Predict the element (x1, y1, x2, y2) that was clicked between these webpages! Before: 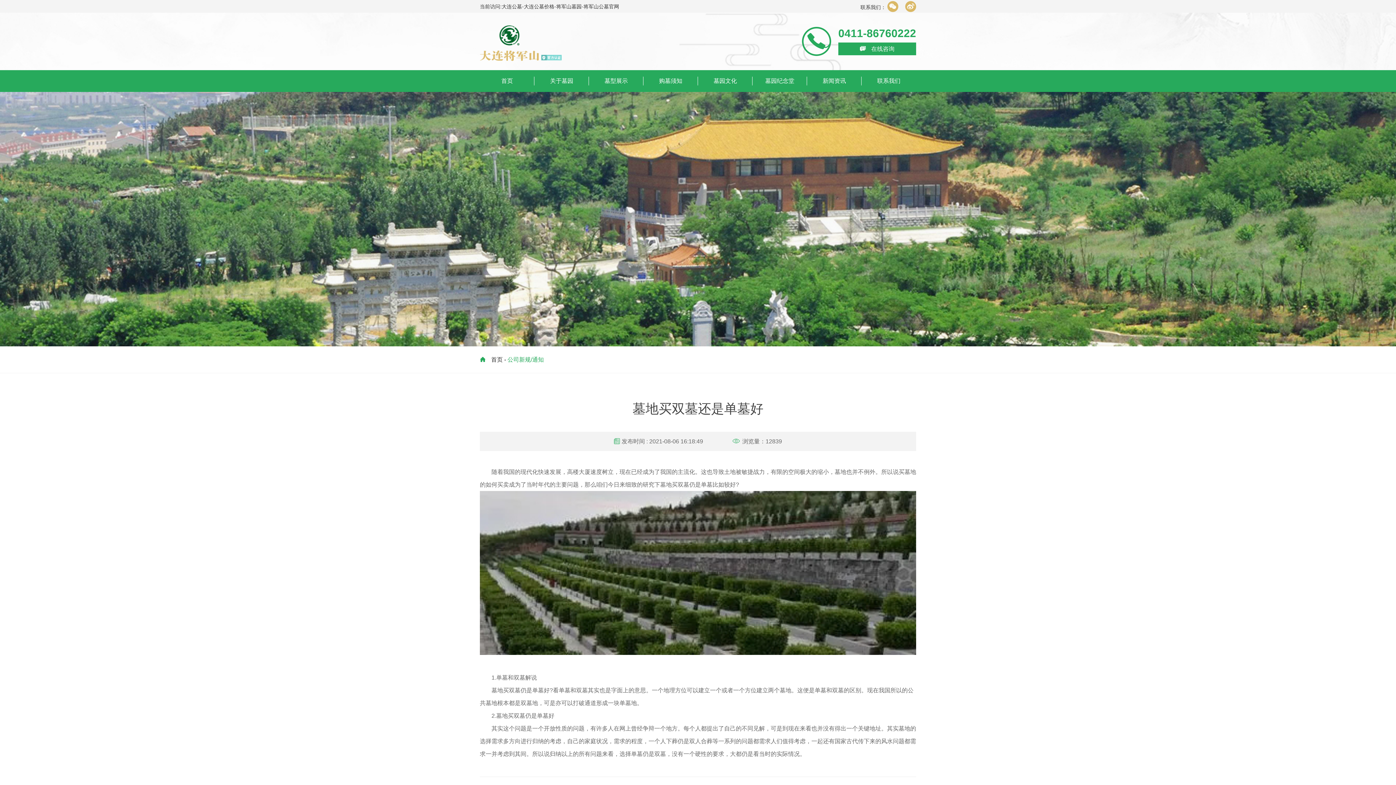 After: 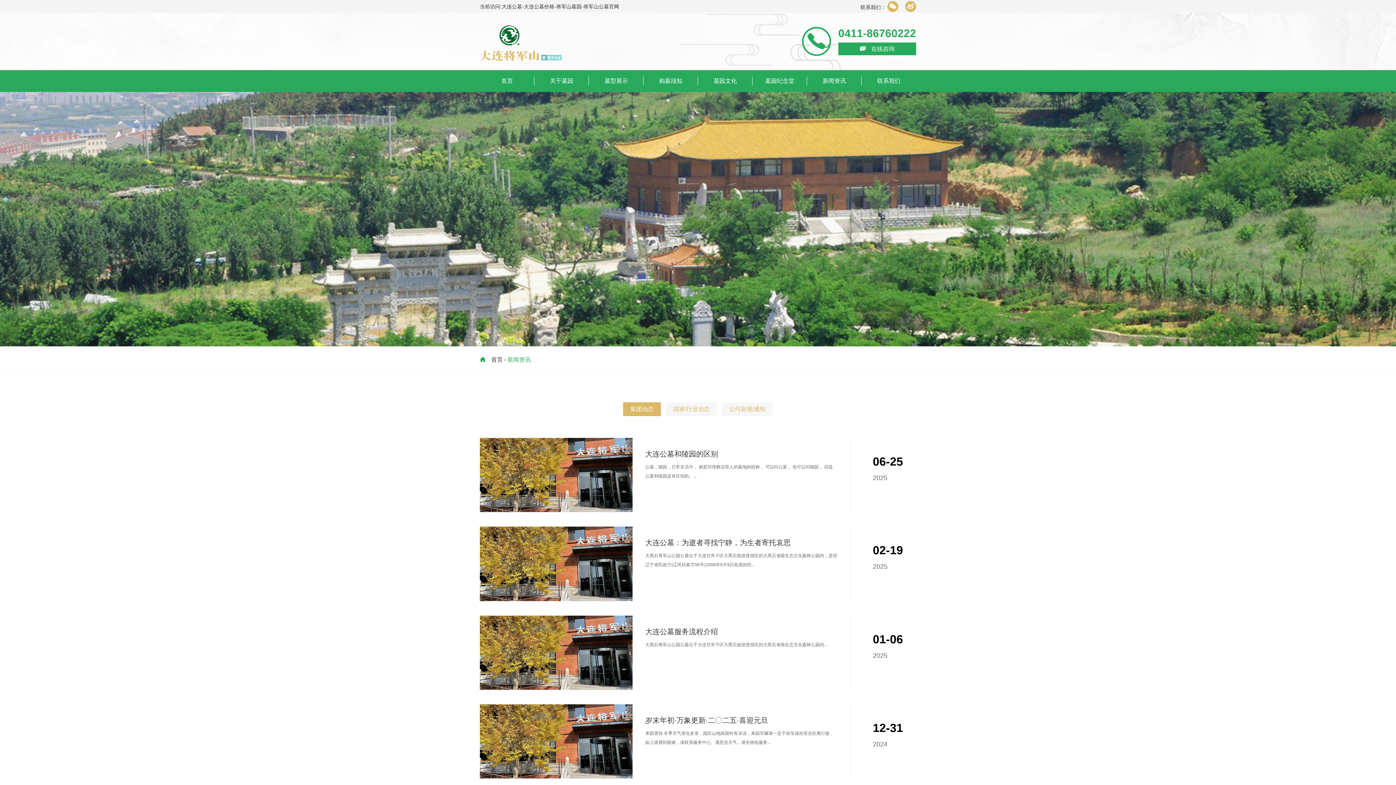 Action: bbox: (814, 74, 854, 87) label: 新闻资讯